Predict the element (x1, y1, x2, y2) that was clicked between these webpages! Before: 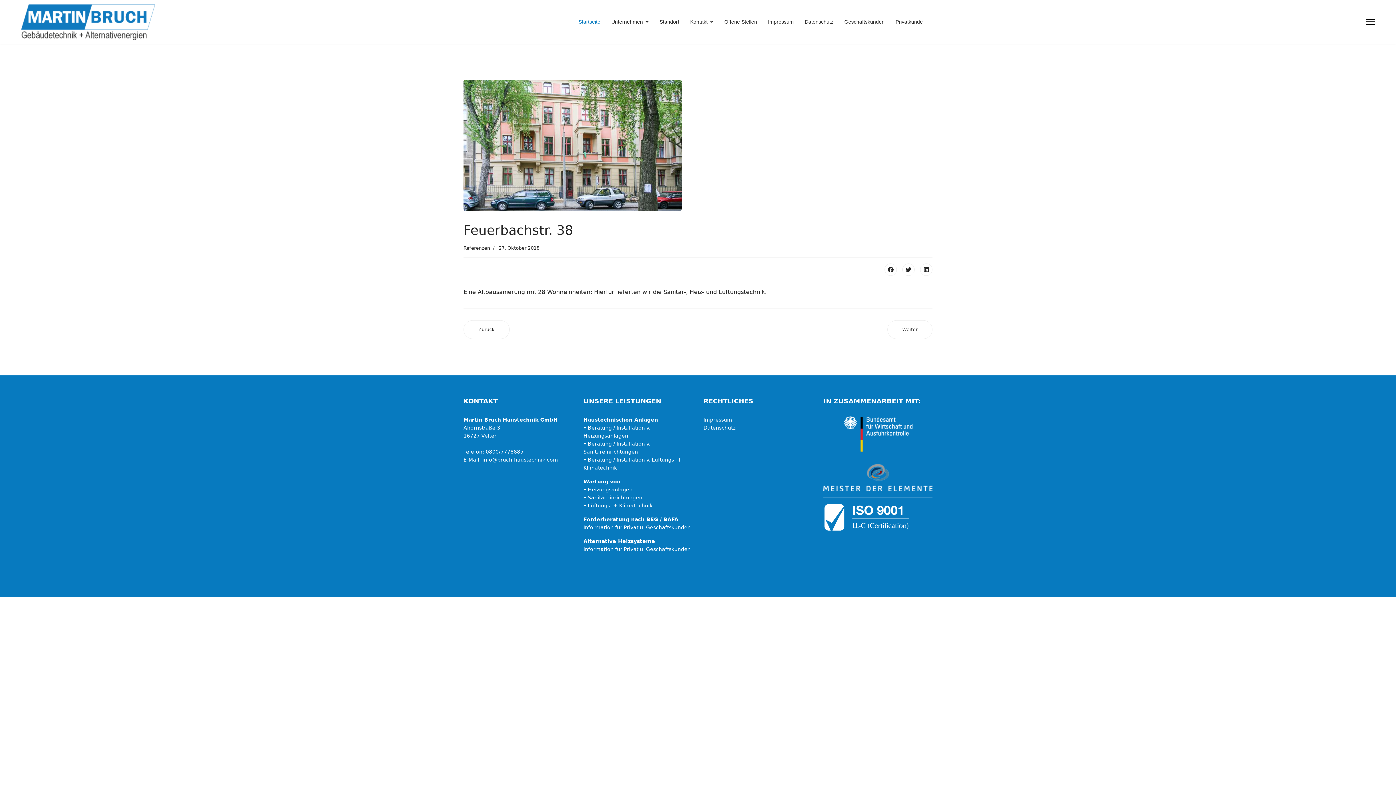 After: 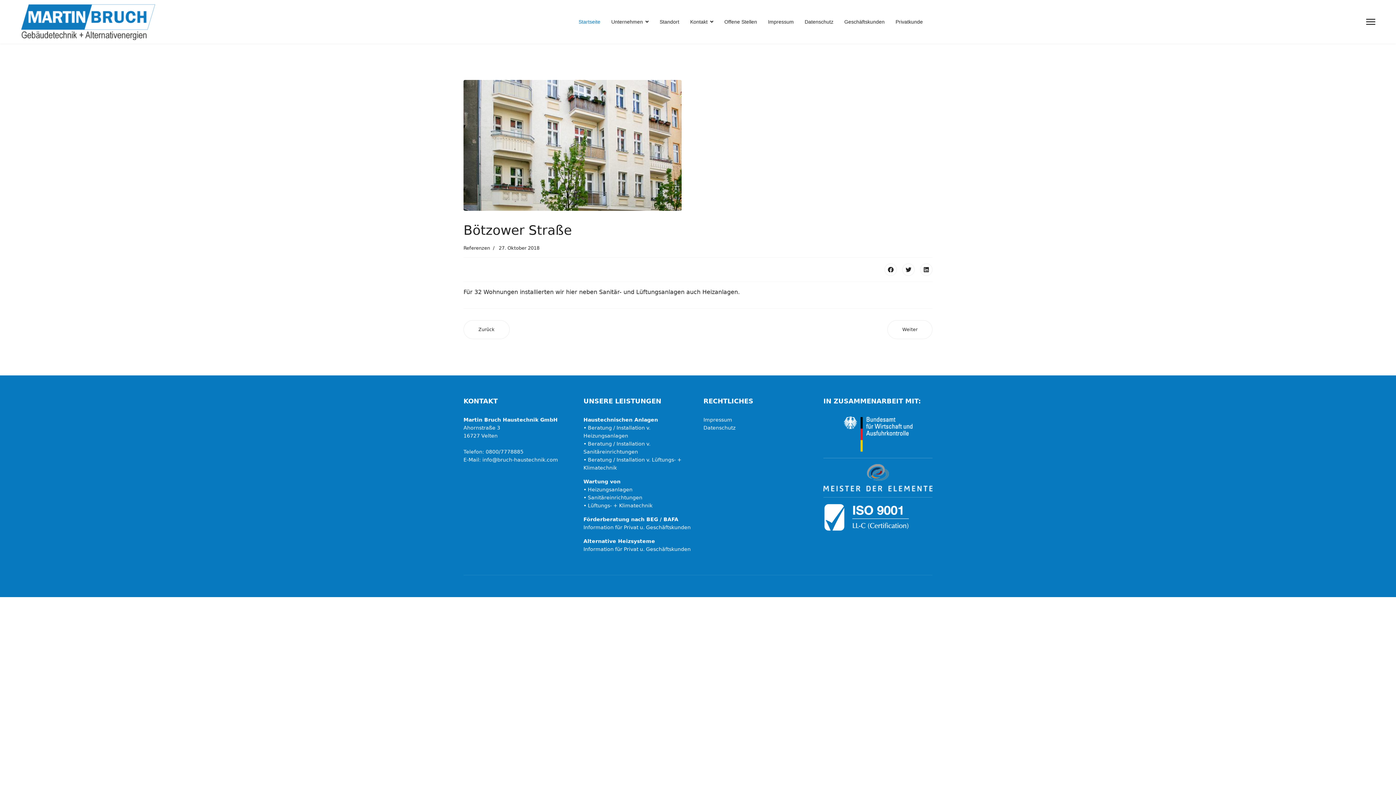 Action: label: Nächster Beitrag: Bötzower Straße bbox: (887, 320, 932, 339)